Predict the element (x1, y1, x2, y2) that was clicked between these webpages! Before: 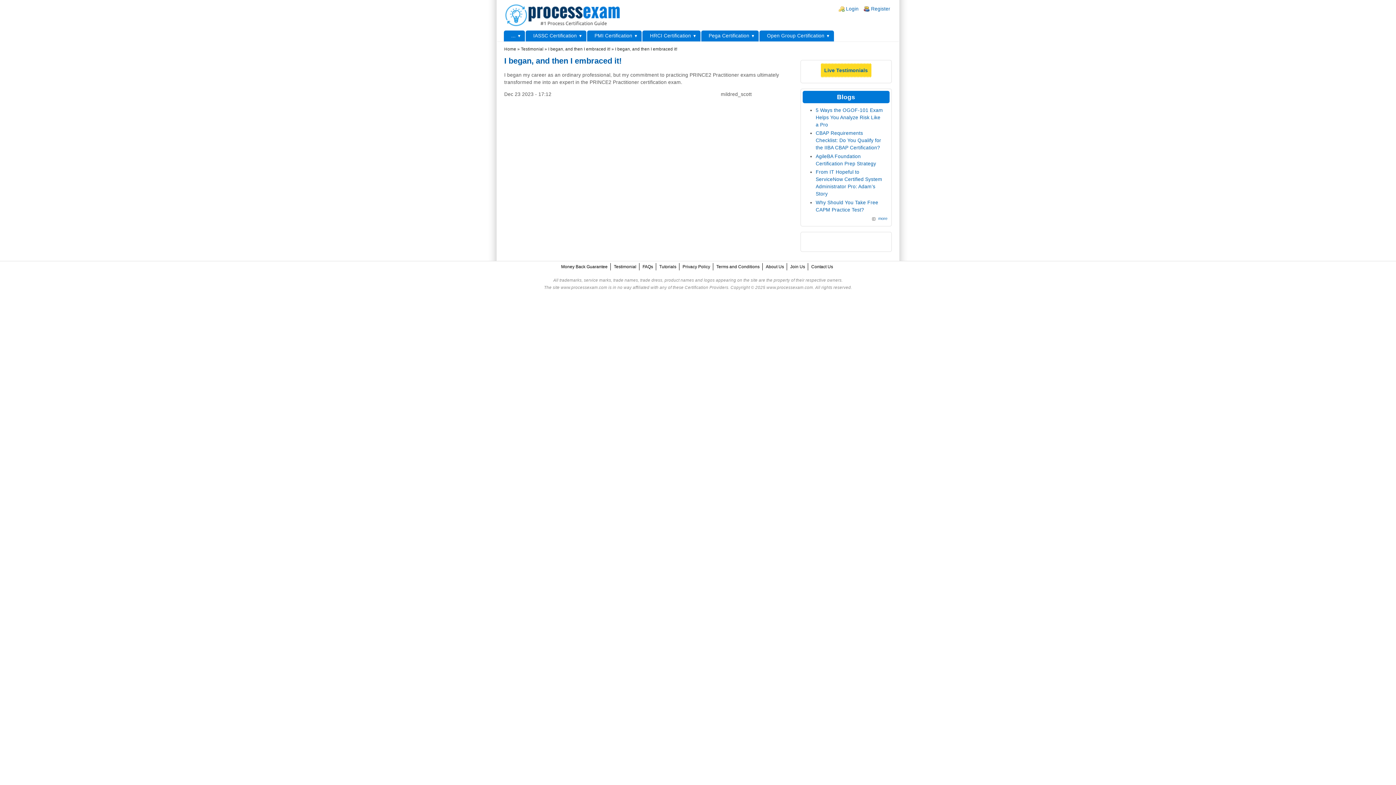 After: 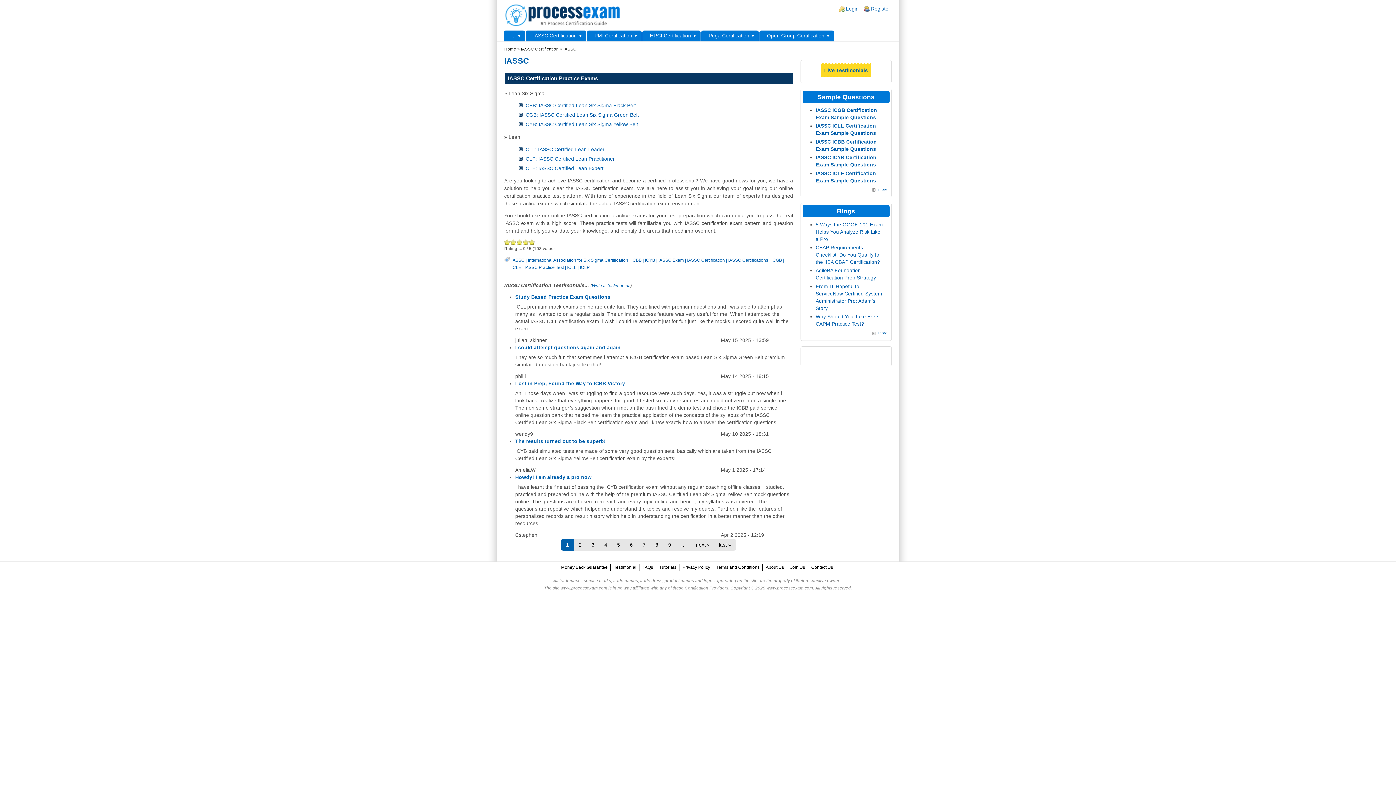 Action: bbox: (525, 30, 586, 41) label: IASSC Certification